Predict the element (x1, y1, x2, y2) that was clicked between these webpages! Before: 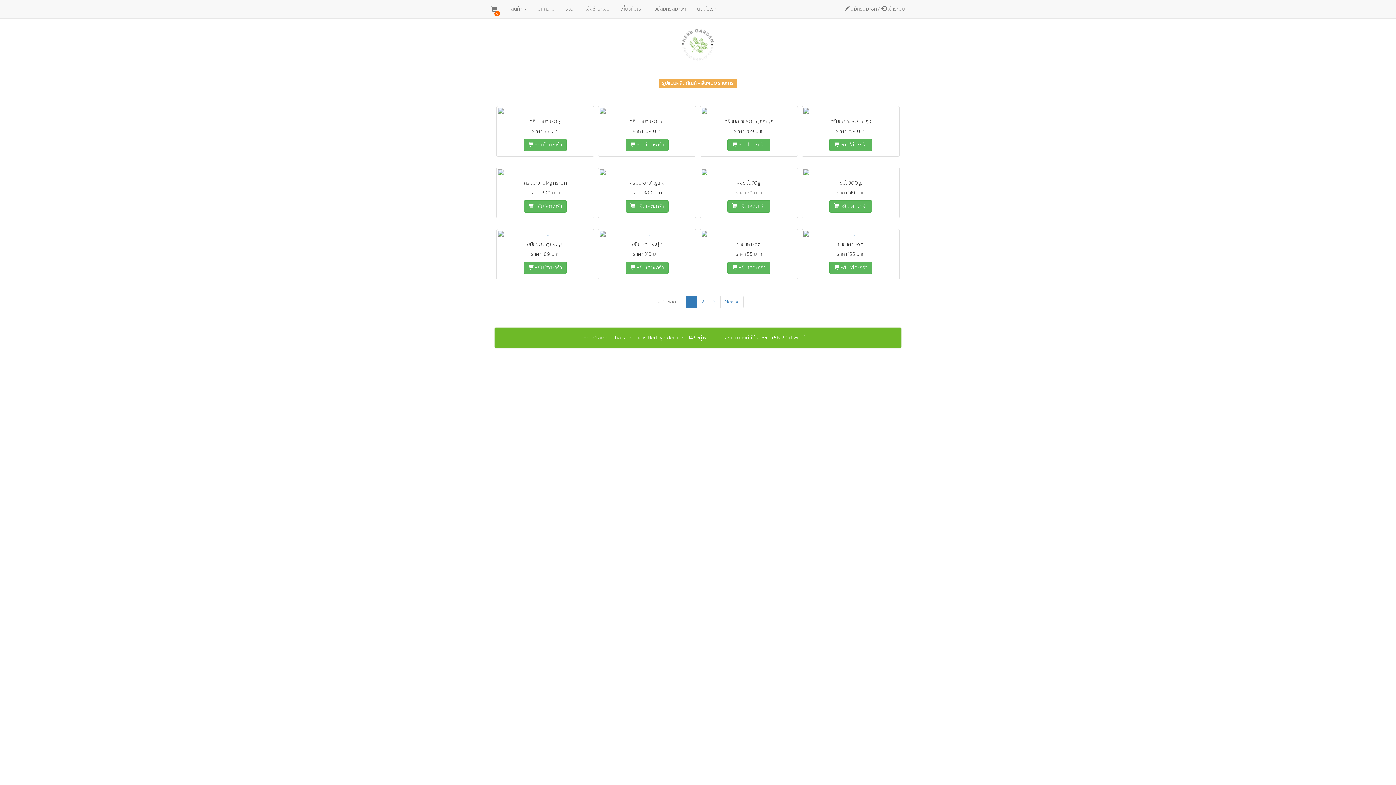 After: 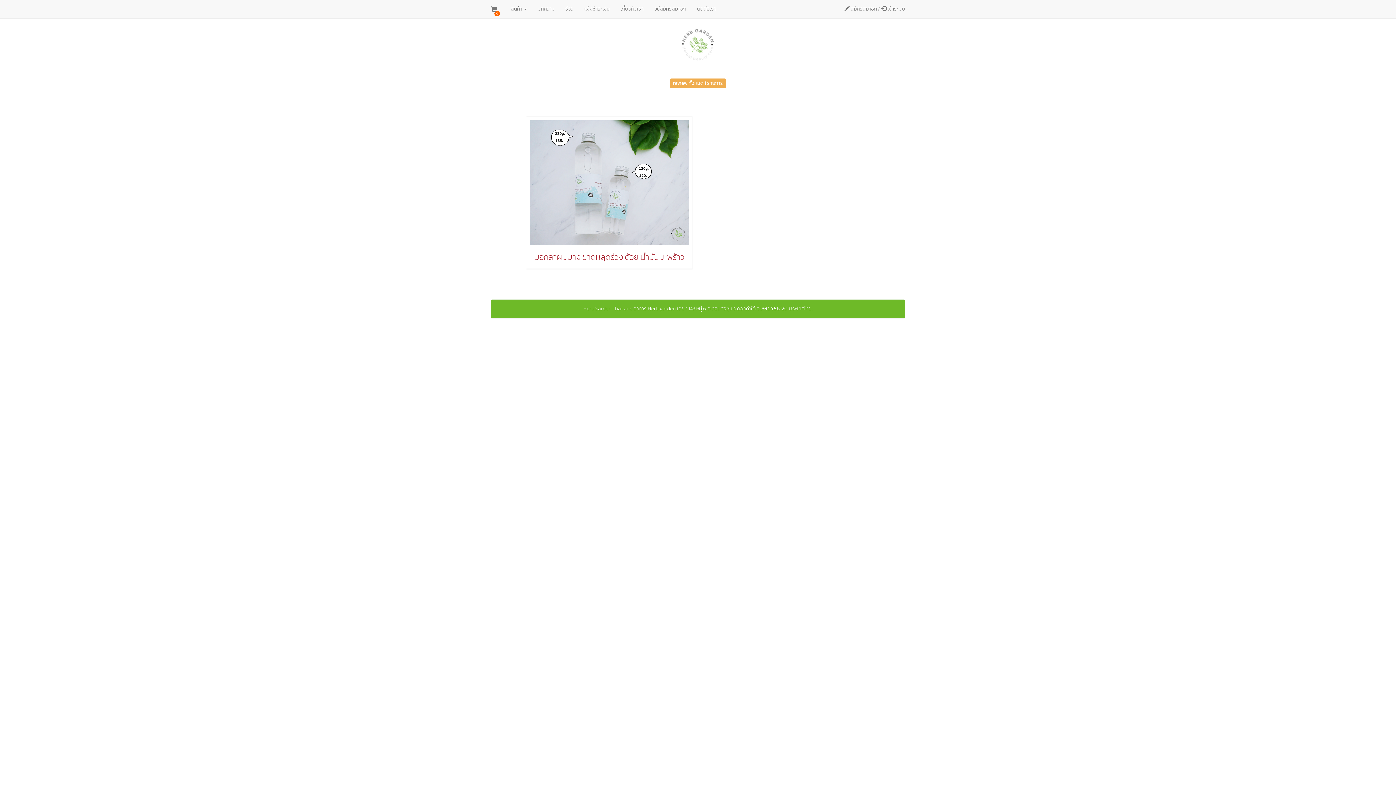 Action: bbox: (560, 0, 578, 18) label: รีวิว